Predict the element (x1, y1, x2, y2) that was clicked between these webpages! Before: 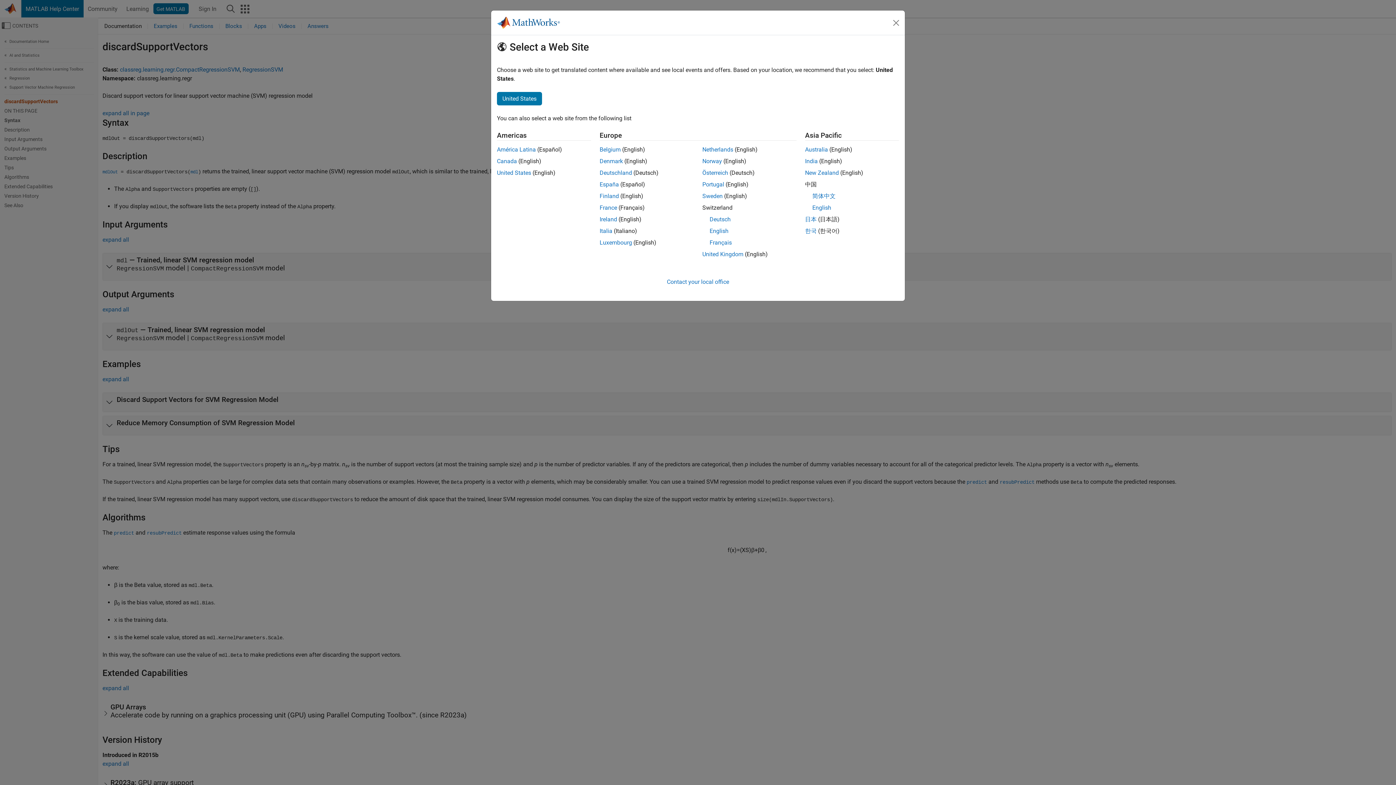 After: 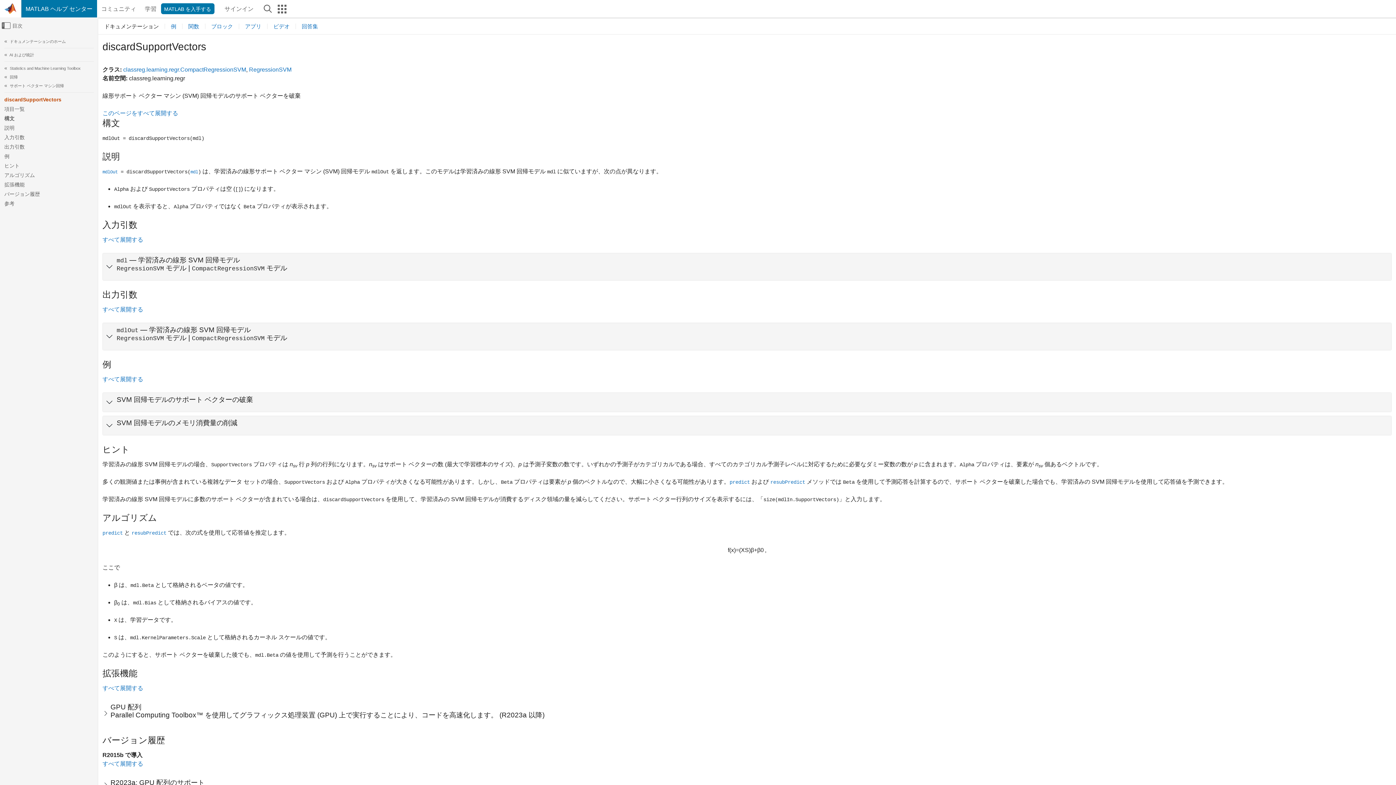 Action: label: 日本 bbox: (805, 216, 816, 222)